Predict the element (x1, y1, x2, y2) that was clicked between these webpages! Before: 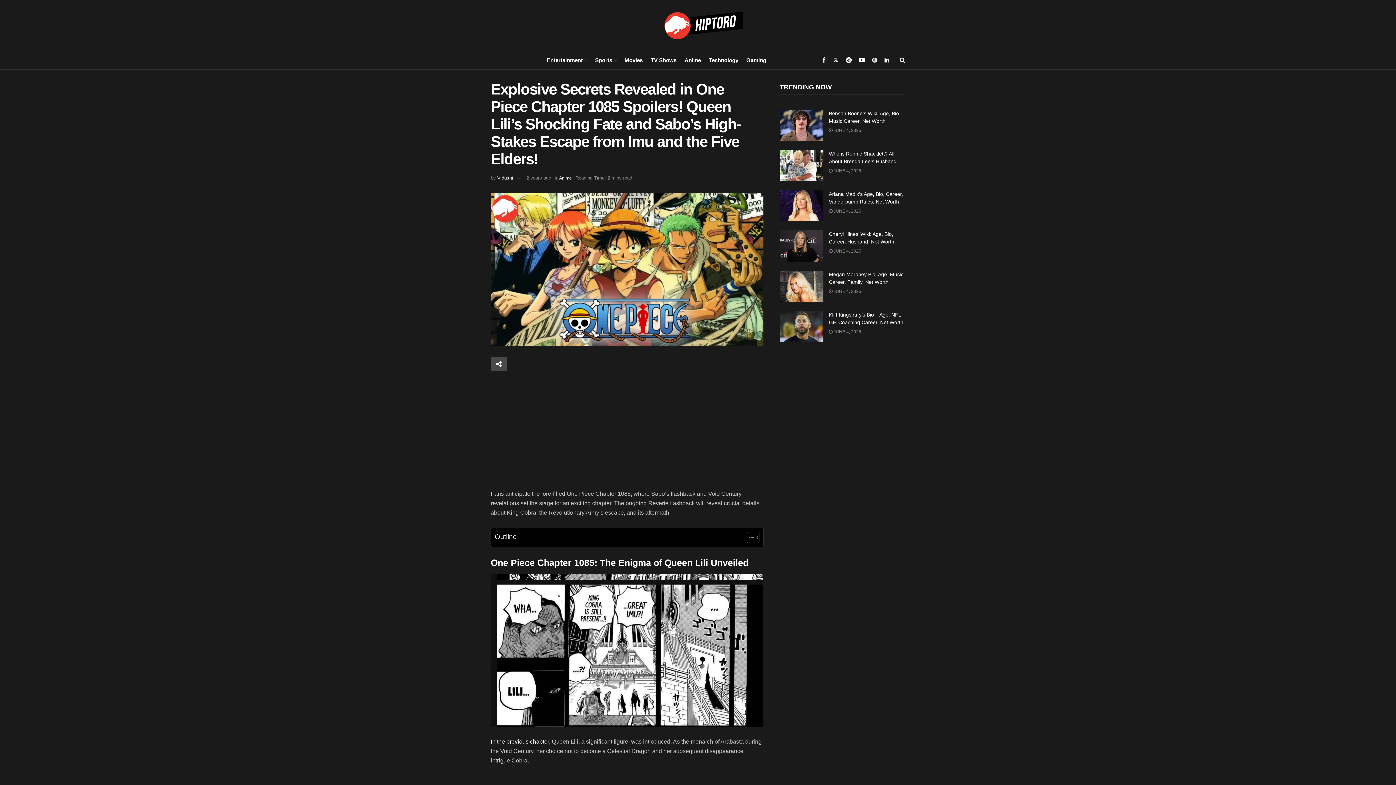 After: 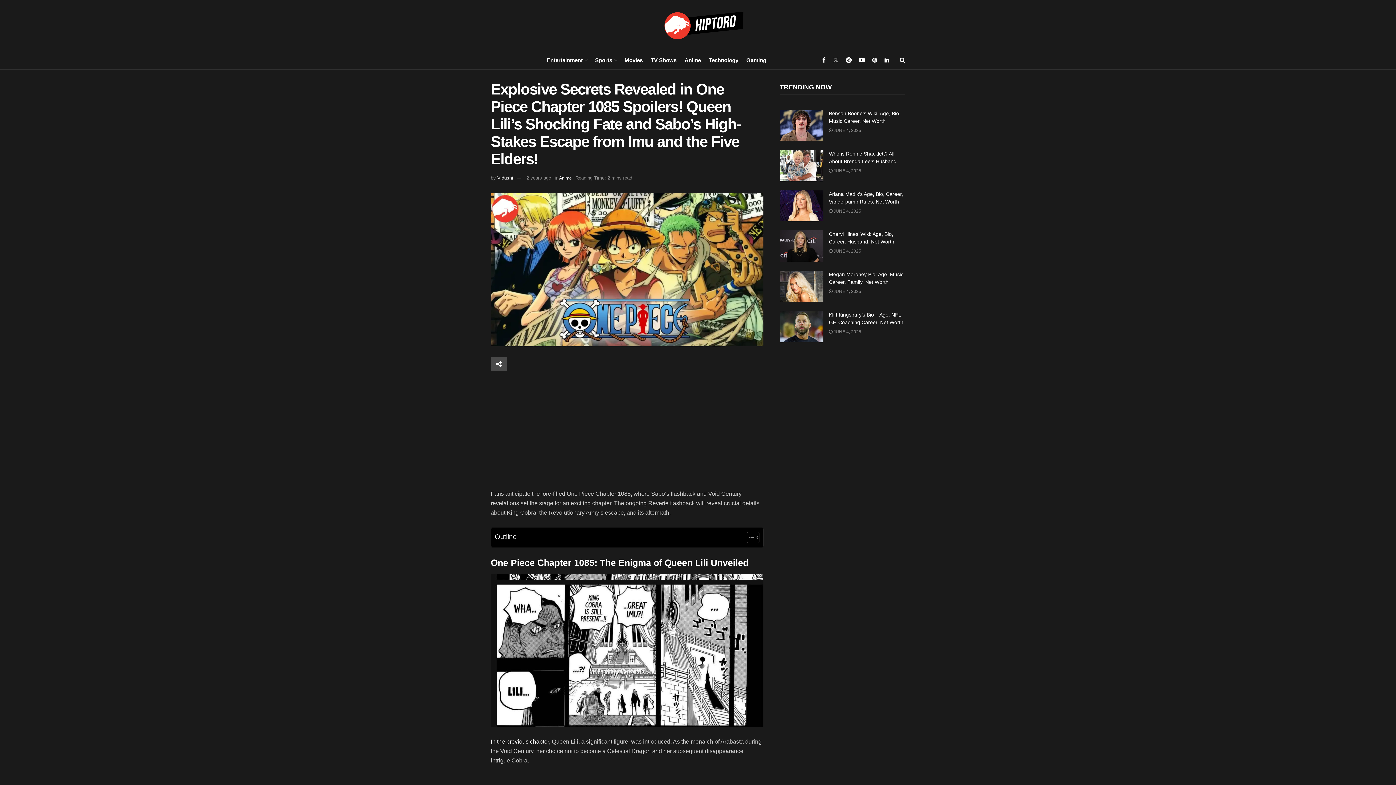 Action: bbox: (833, 50, 838, 69)